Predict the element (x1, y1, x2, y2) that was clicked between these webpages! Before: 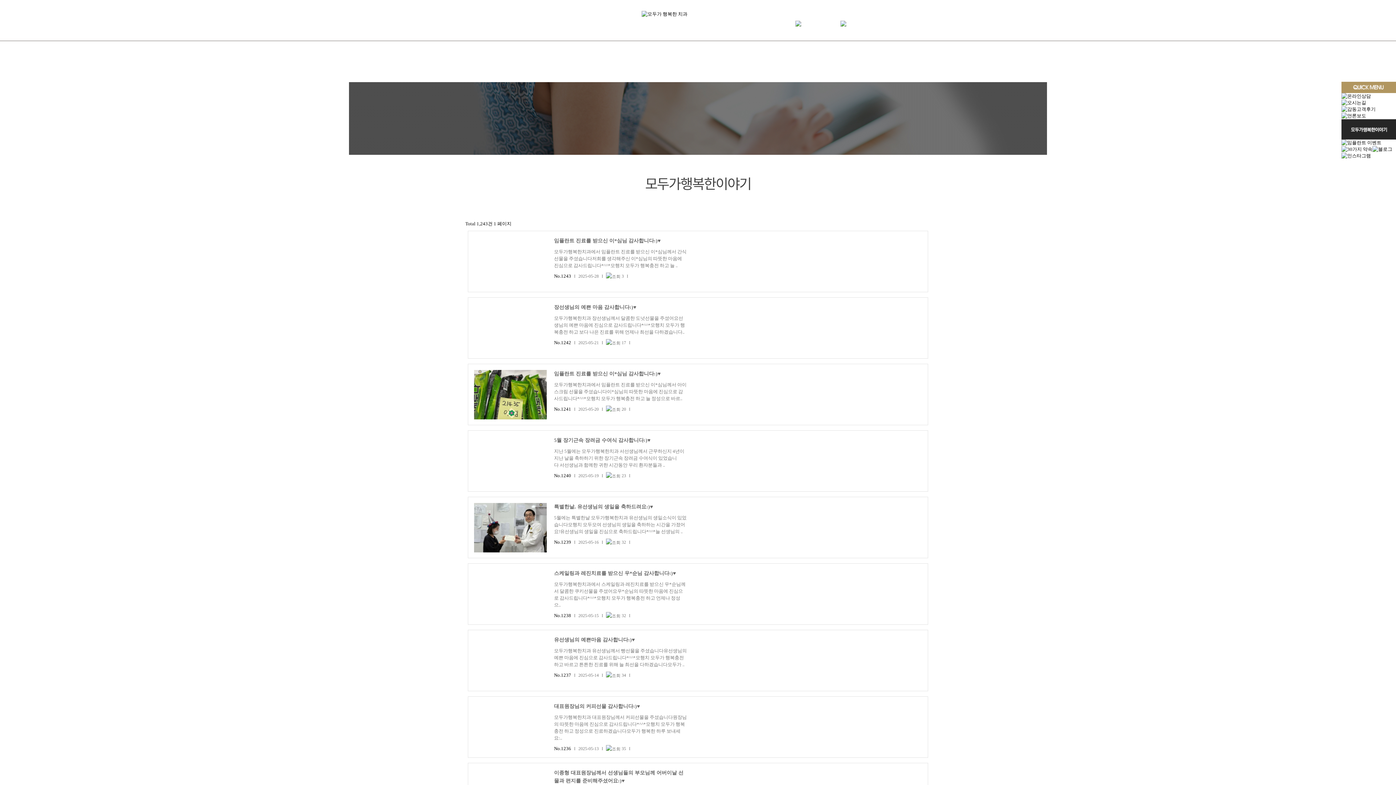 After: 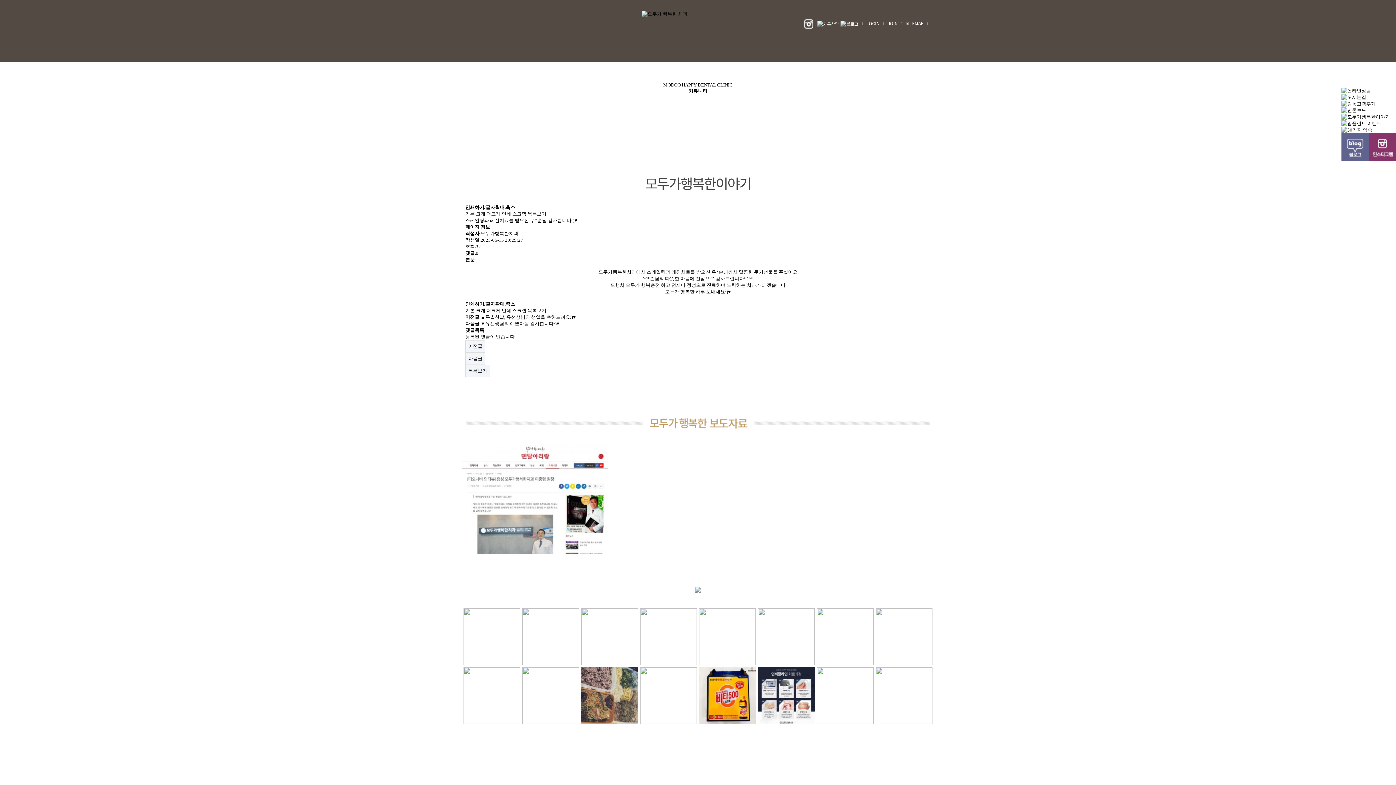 Action: label: 스케일링과 레진치료를 받으신 우*순님 감사합니다:)♥ bbox: (554, 570, 676, 576)